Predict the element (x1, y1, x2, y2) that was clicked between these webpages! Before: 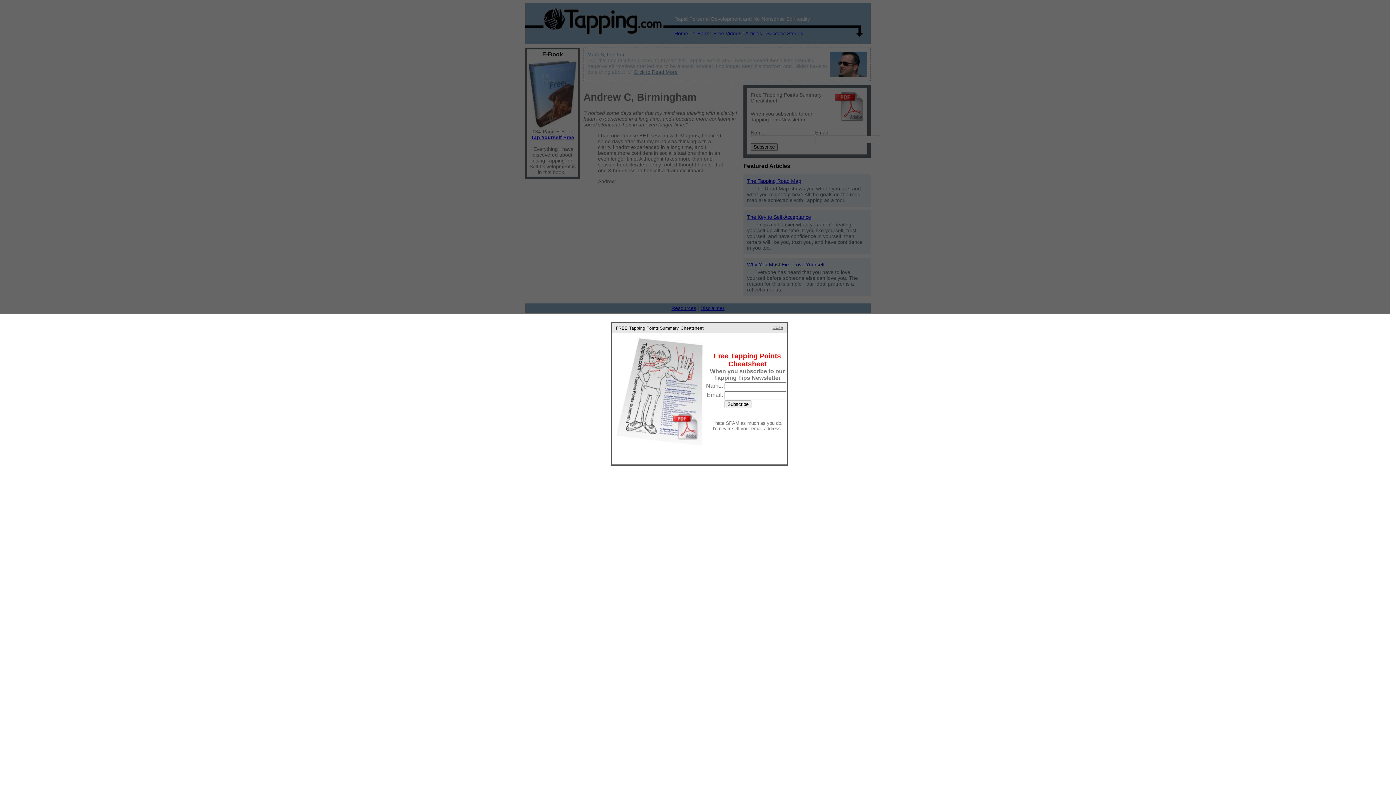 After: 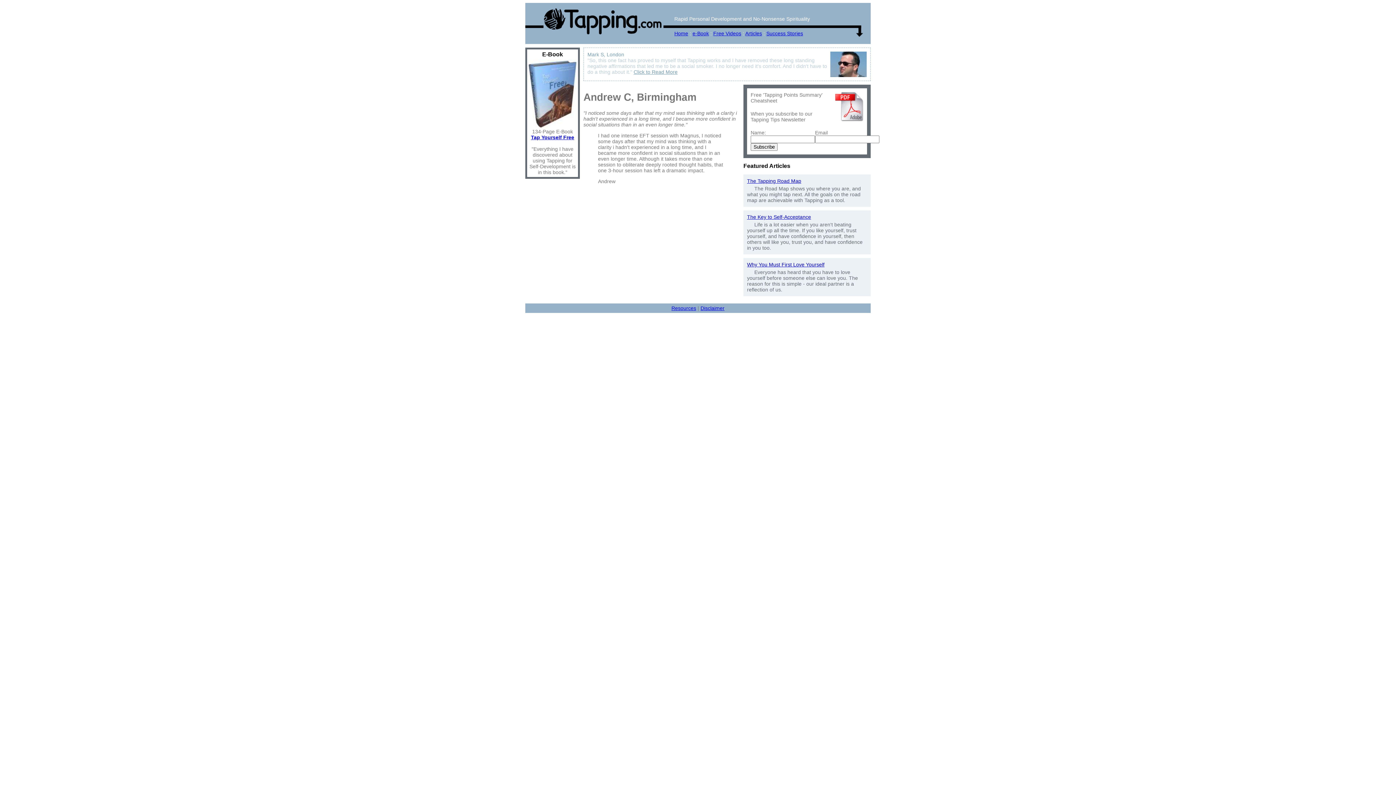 Action: bbox: (772, 325, 783, 330) label: close